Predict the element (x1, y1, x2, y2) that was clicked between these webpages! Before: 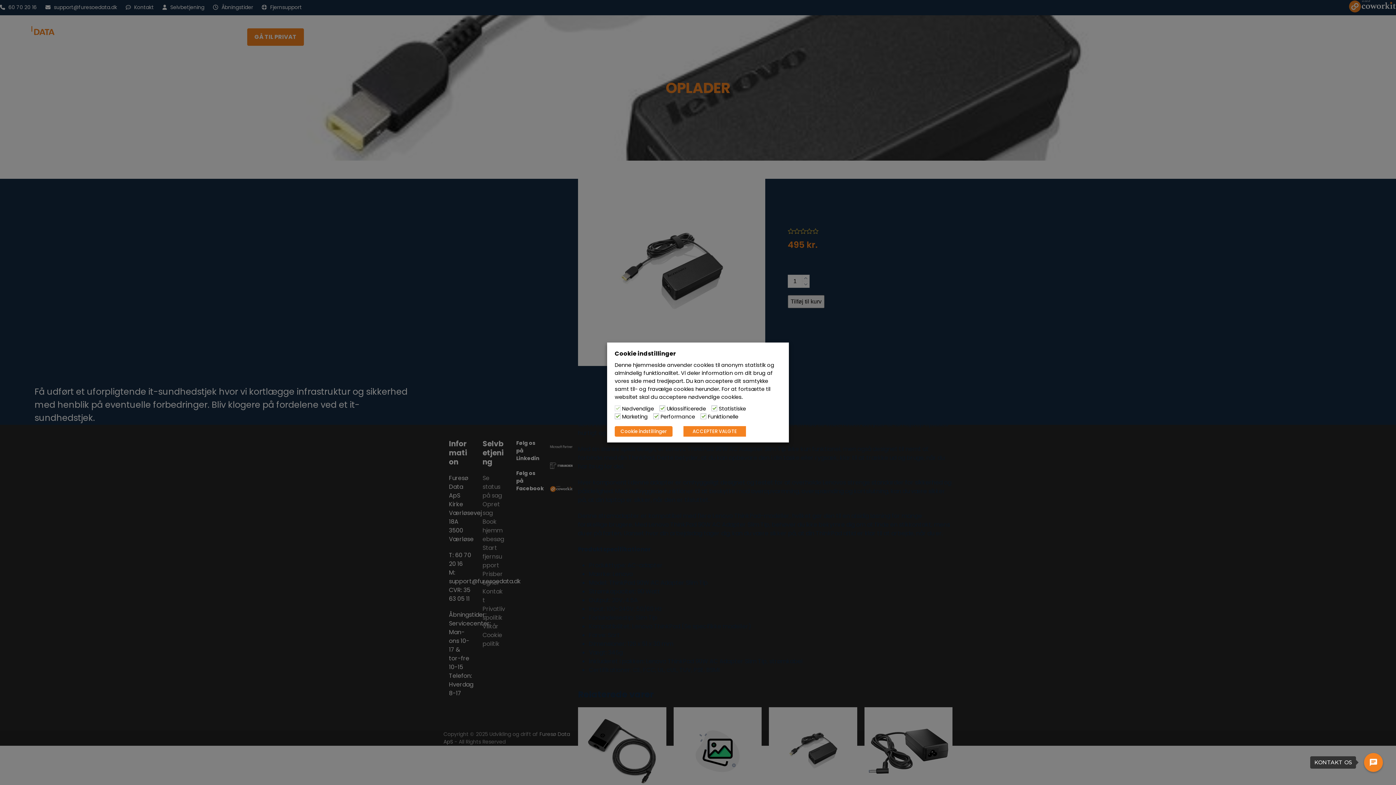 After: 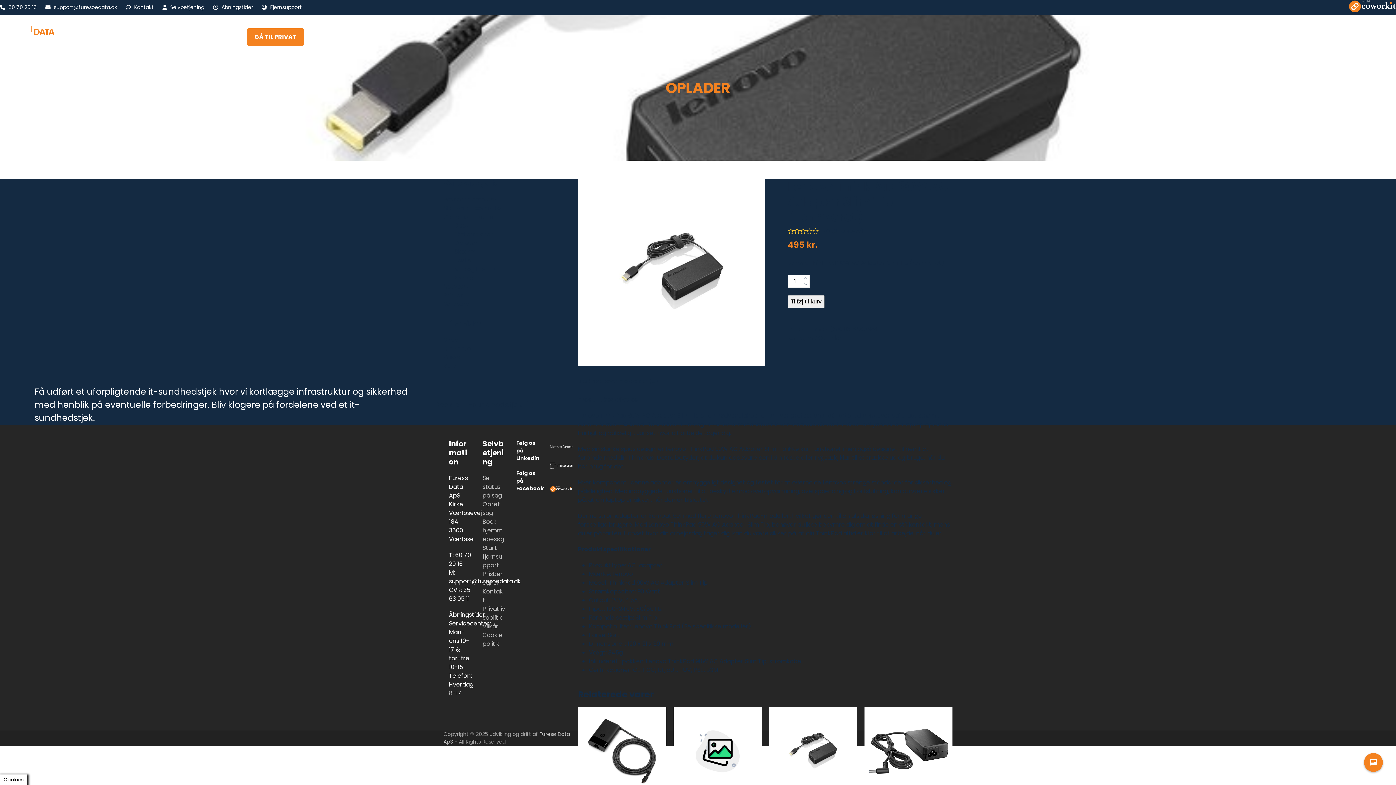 Action: label: ACCEPTER VALGTE bbox: (683, 426, 746, 436)